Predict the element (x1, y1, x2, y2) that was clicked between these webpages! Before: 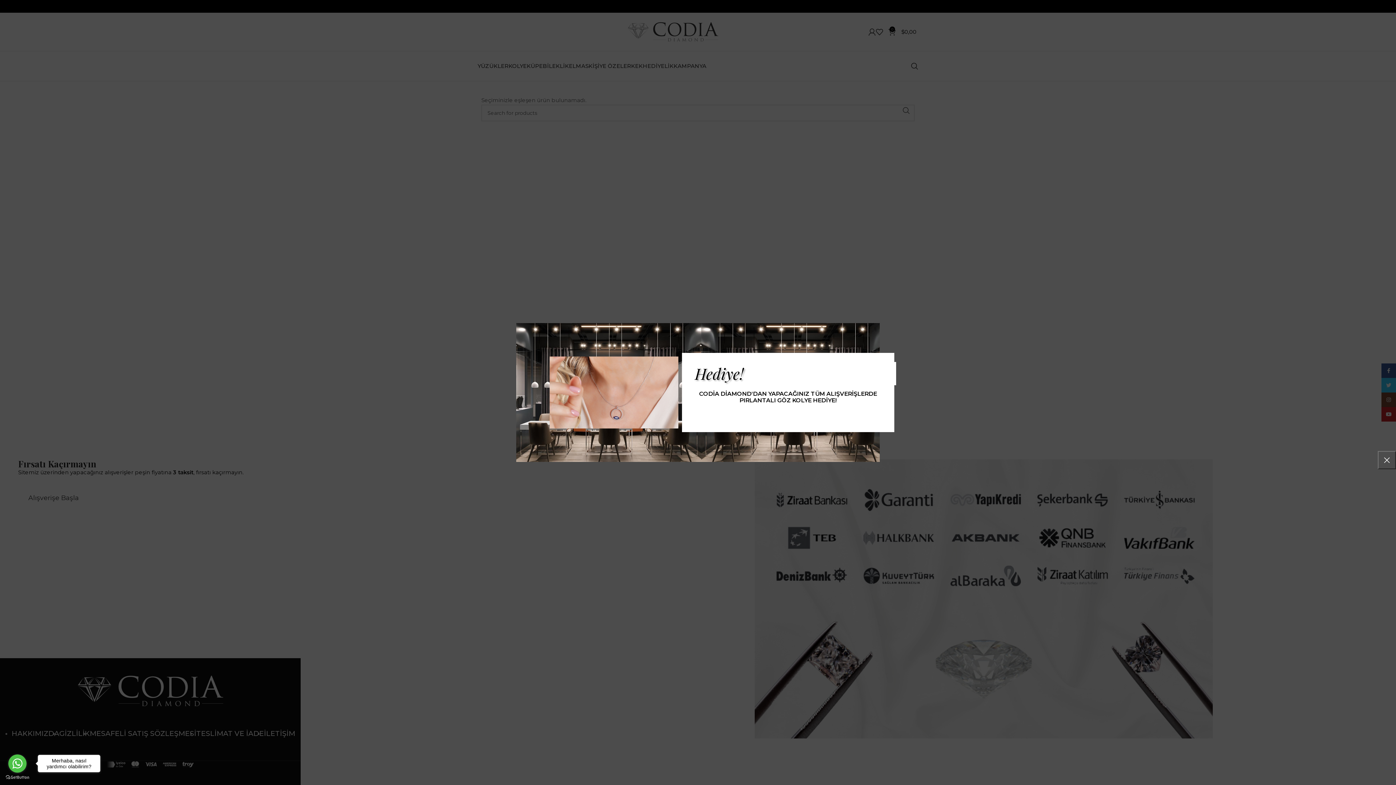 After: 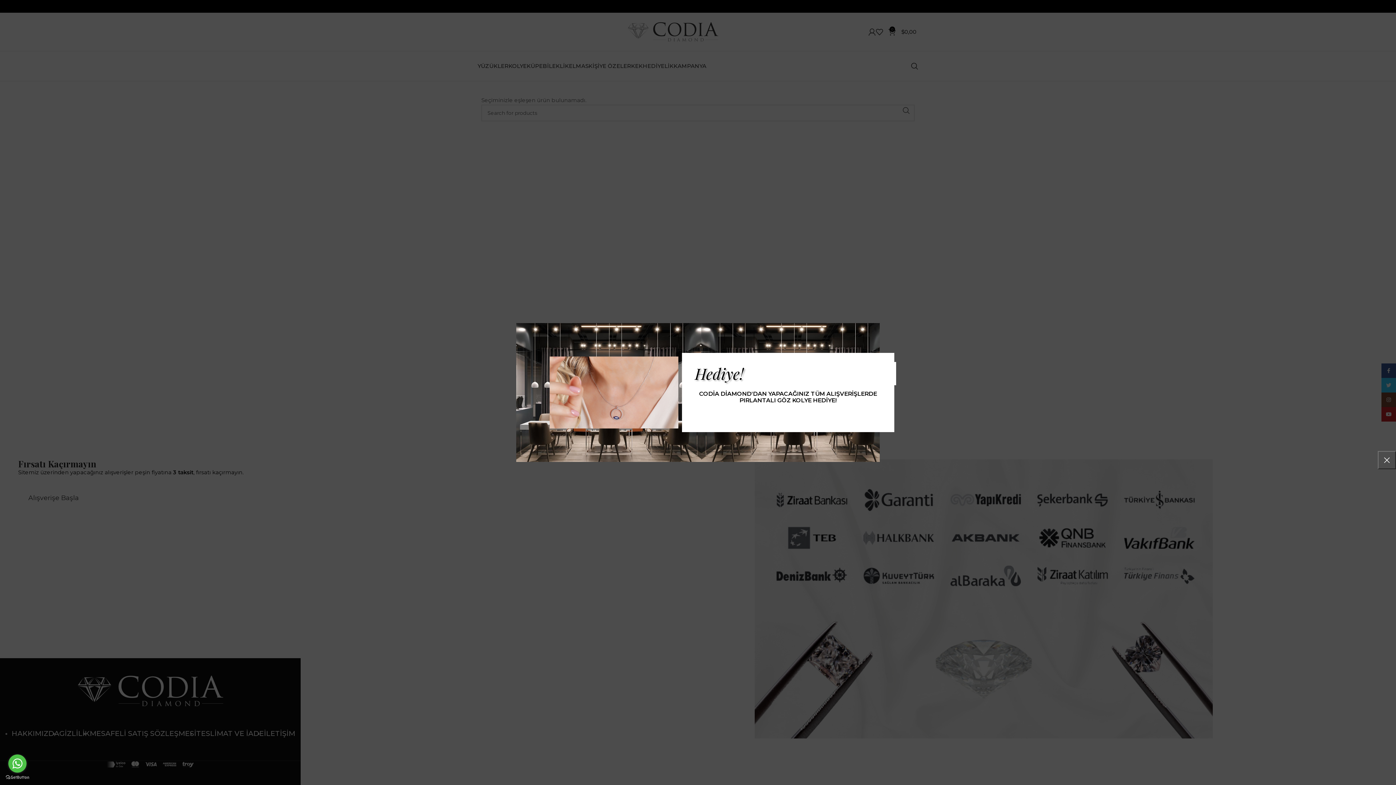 Action: bbox: (8, 754, 26, 773) label: Go to whatsapp